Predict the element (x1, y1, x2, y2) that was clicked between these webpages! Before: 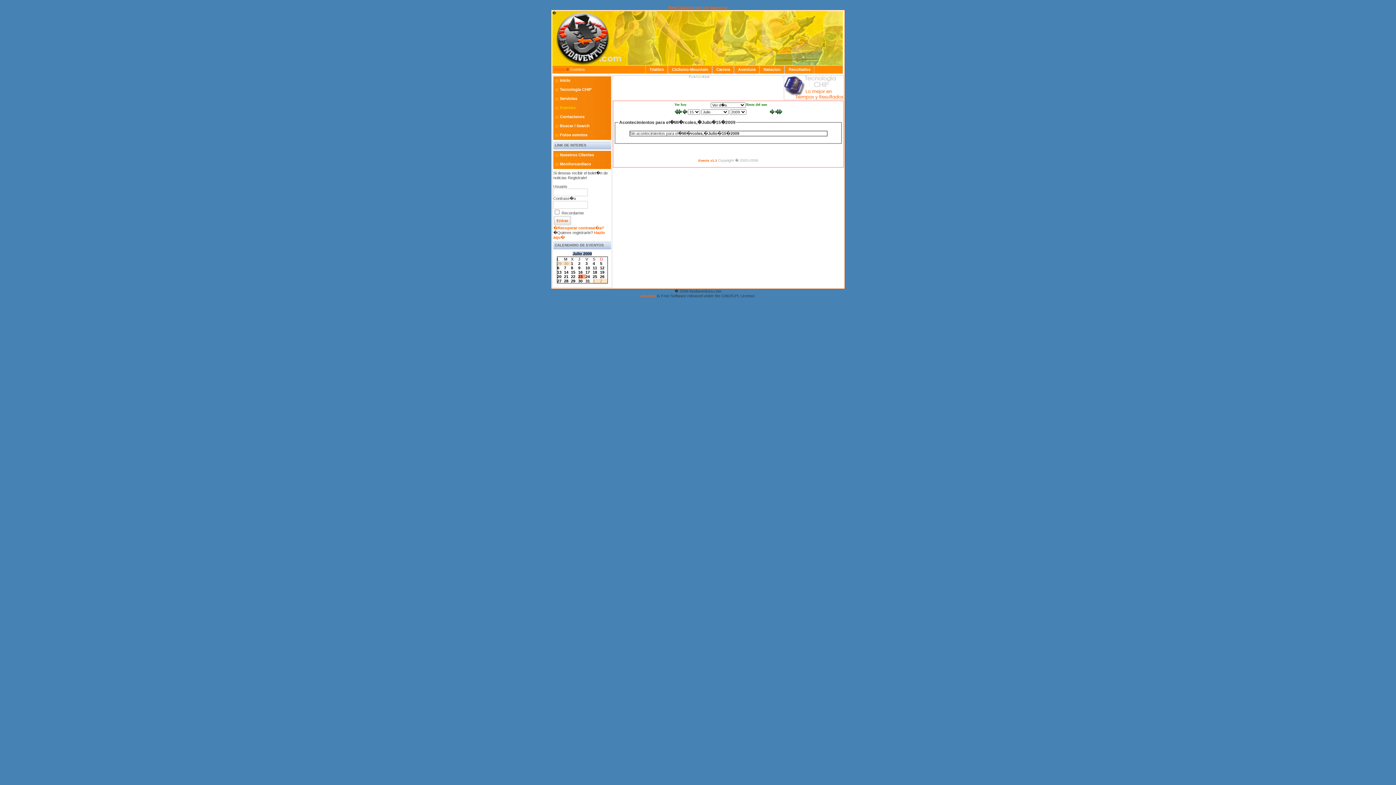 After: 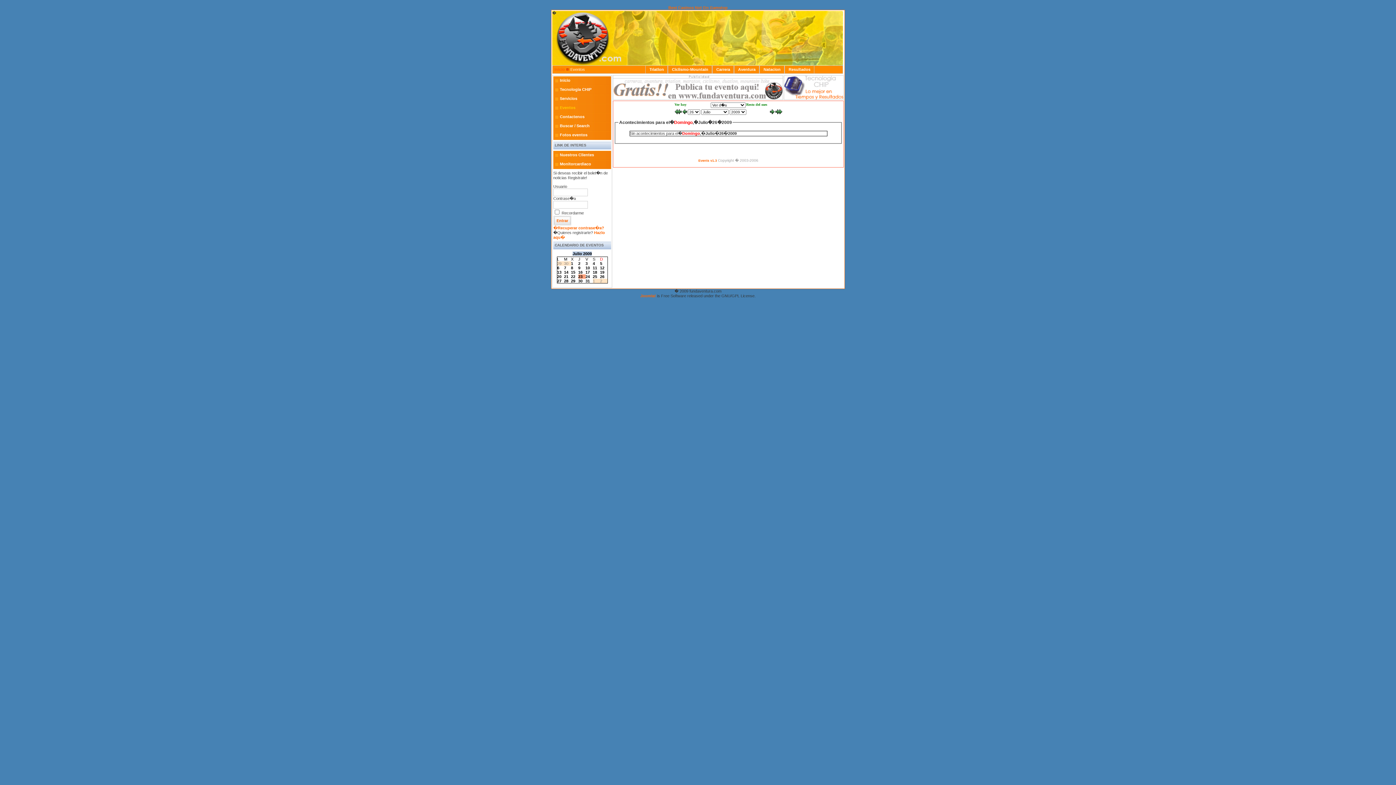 Action: bbox: (600, 274, 604, 278) label: 26